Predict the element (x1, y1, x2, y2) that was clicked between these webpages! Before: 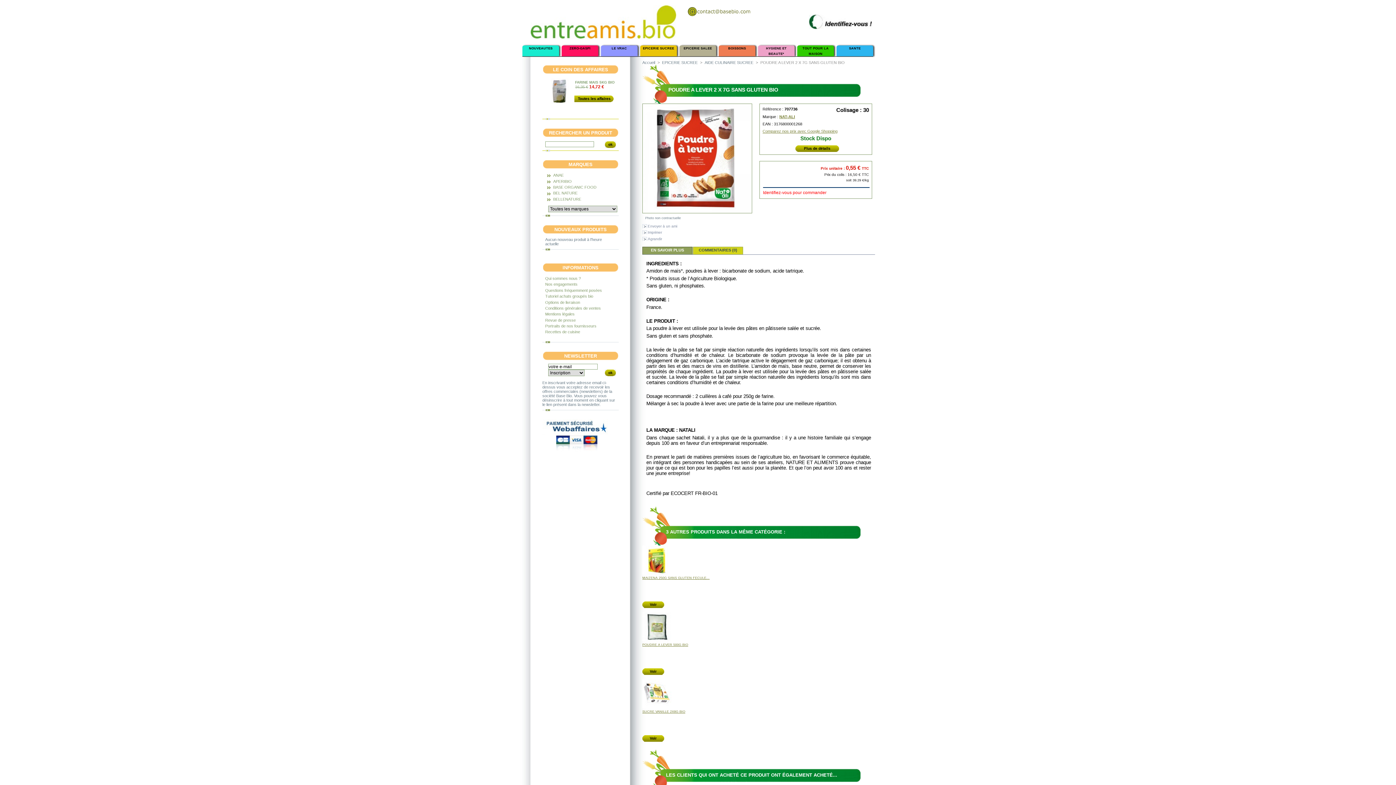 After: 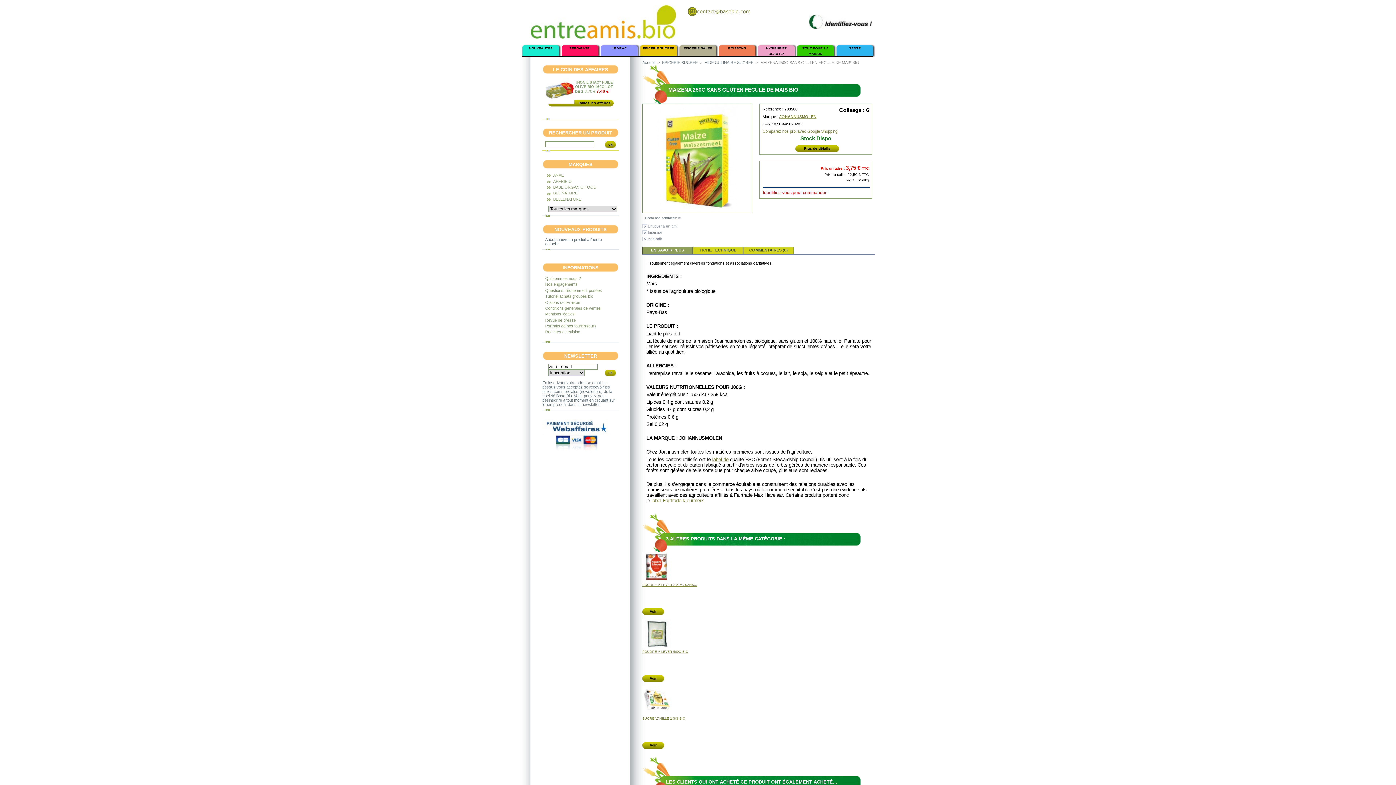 Action: bbox: (642, 601, 664, 608) label: Voir